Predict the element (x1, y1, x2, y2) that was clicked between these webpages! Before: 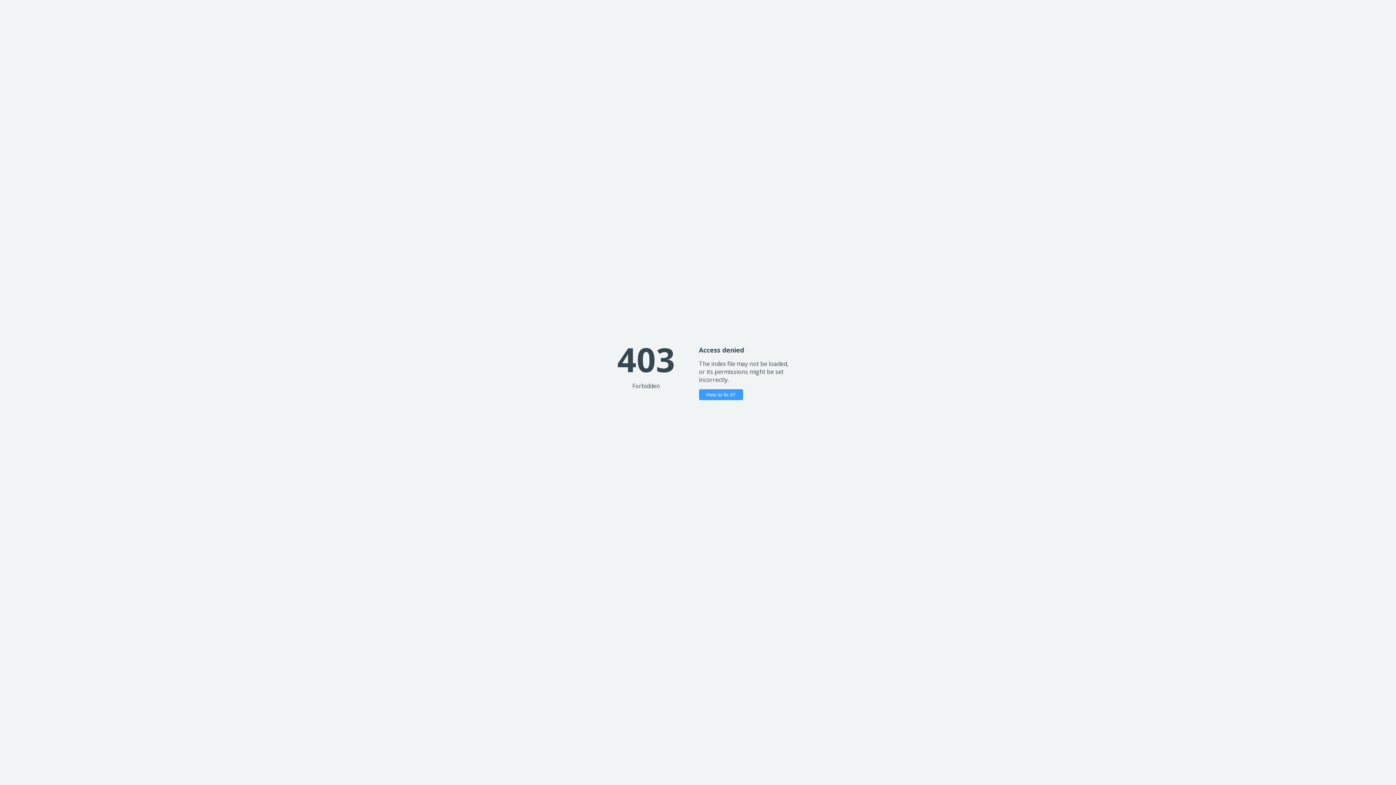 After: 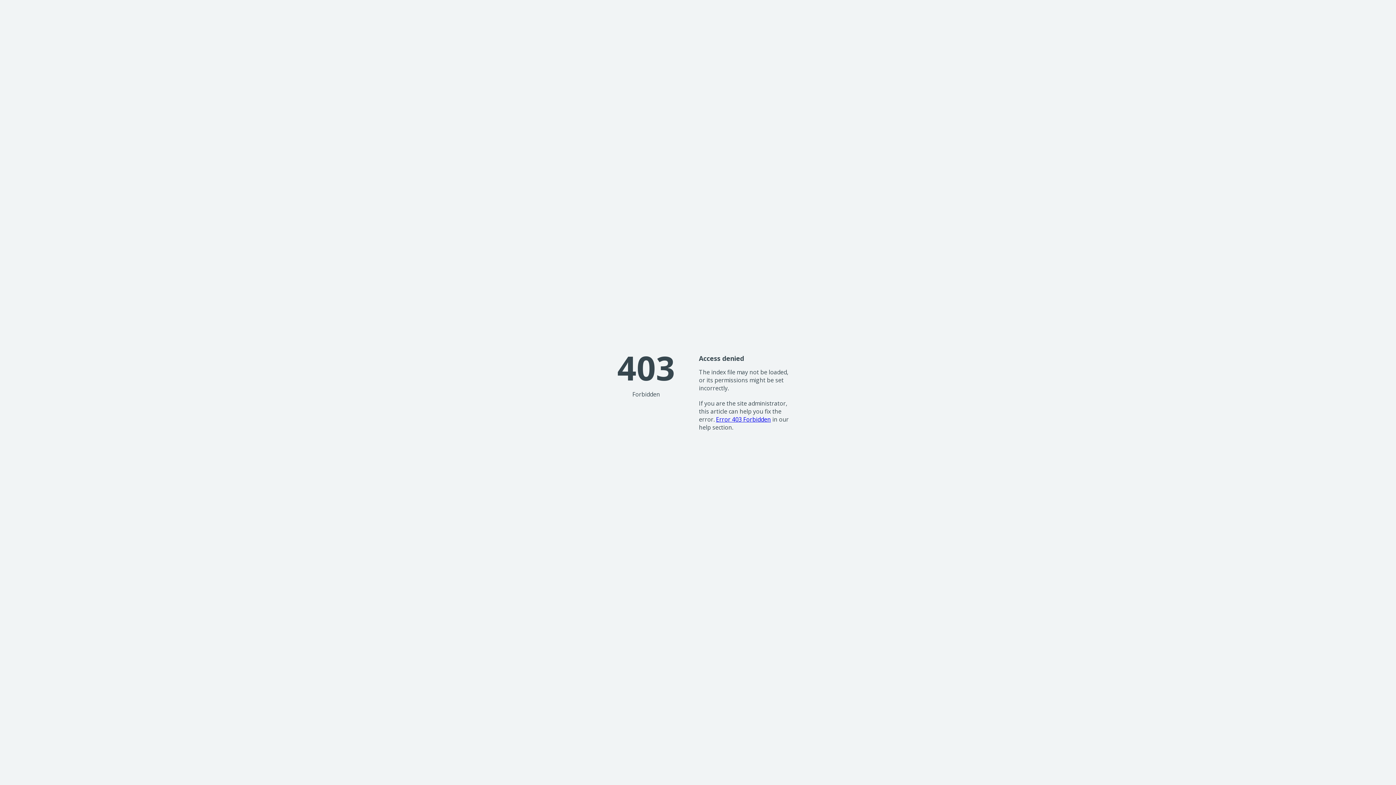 Action: bbox: (699, 389, 743, 400) label: How to fix it?